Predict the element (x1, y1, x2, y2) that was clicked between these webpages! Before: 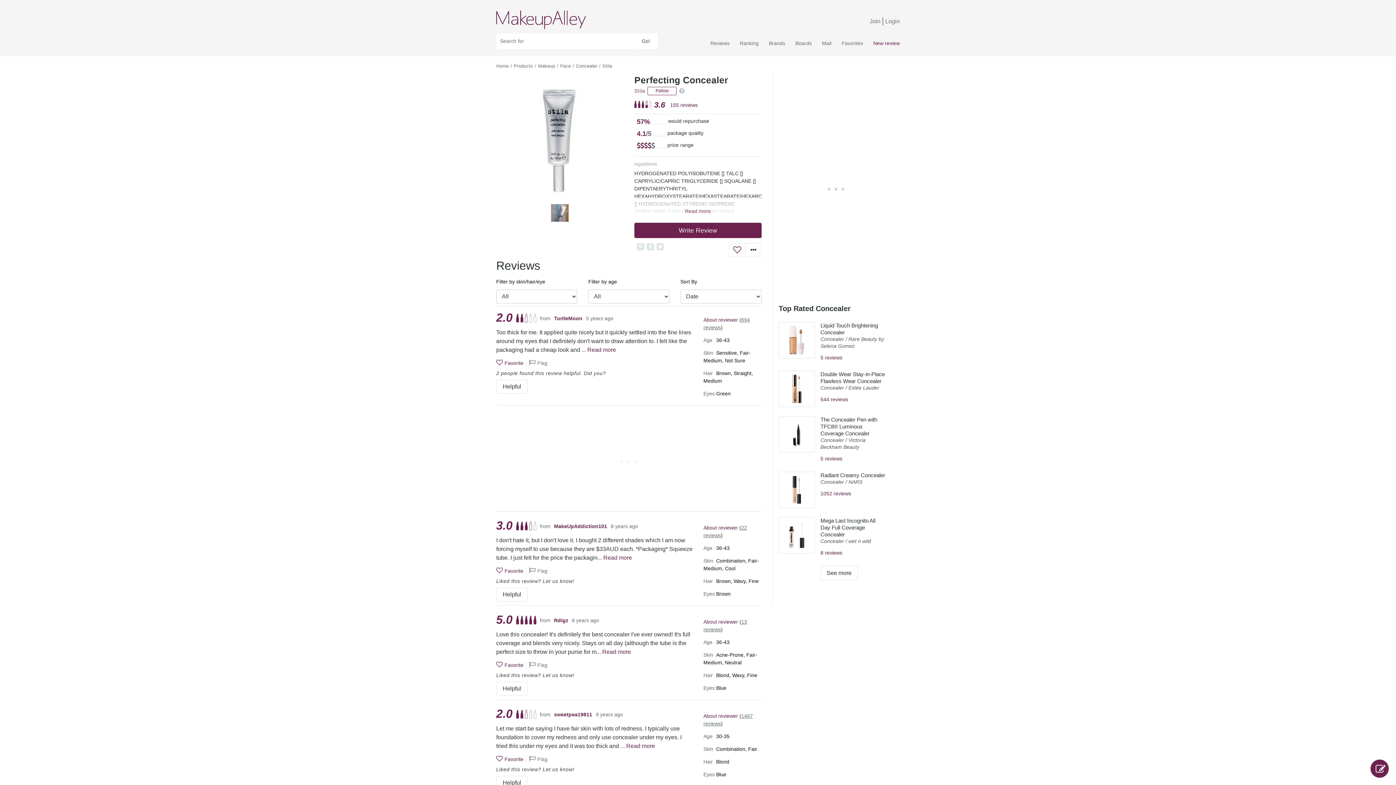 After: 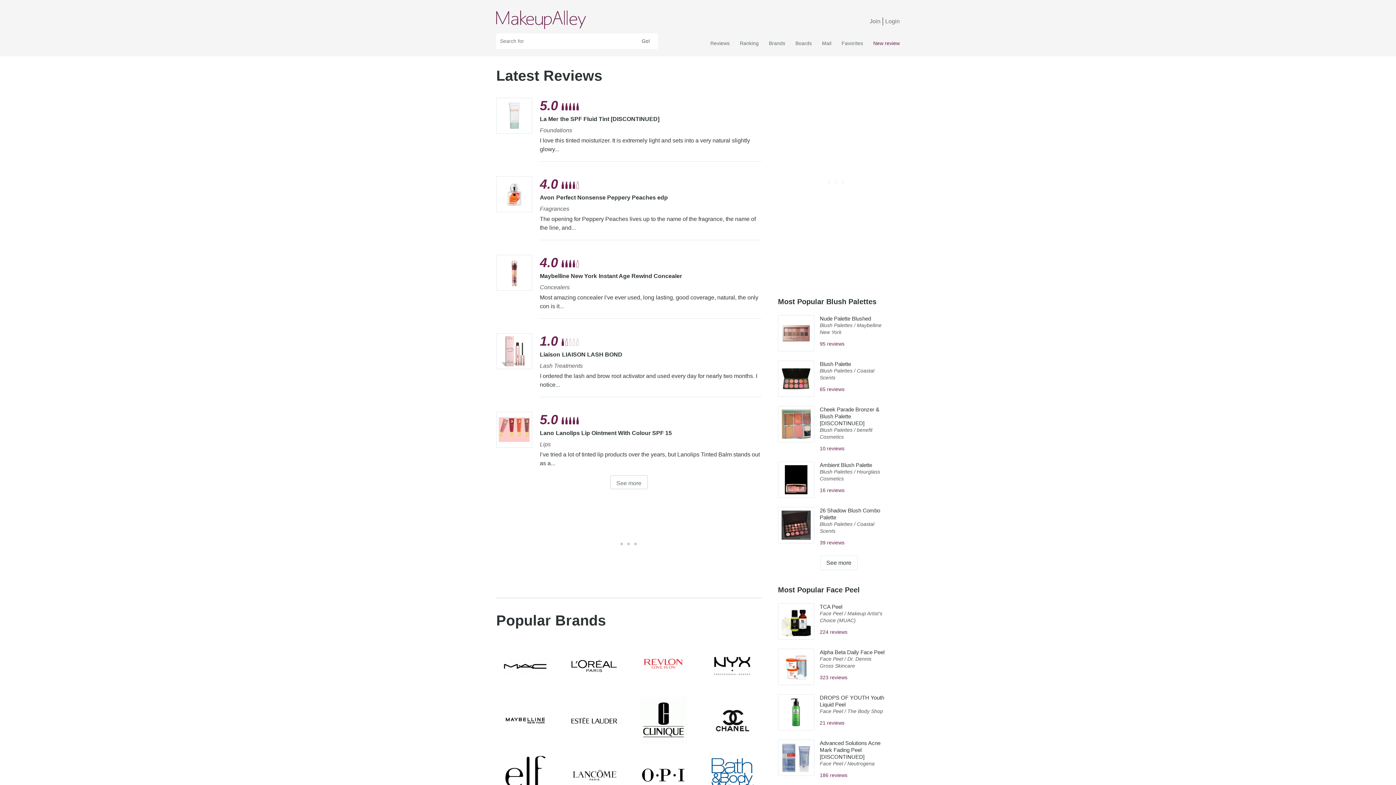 Action: bbox: (496, 10, 586, 29)